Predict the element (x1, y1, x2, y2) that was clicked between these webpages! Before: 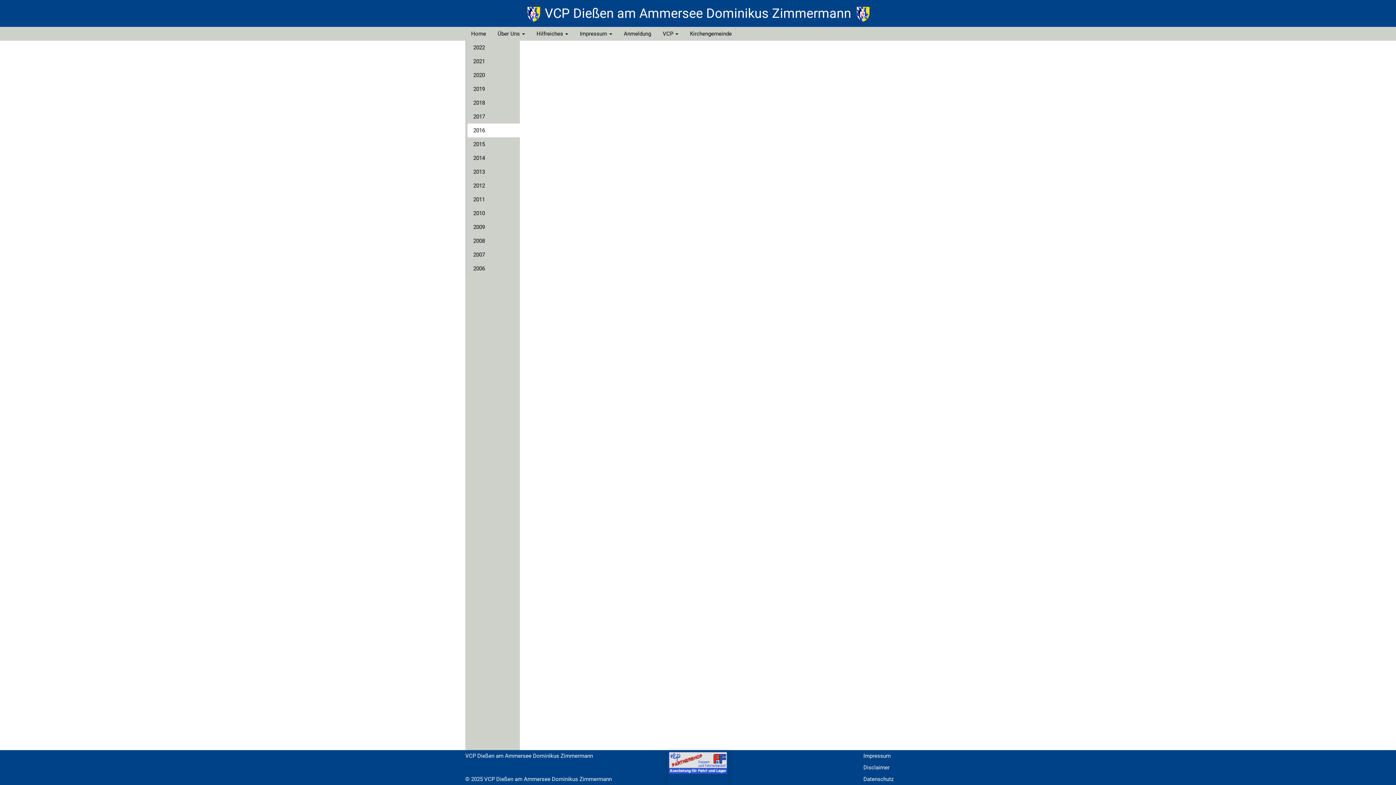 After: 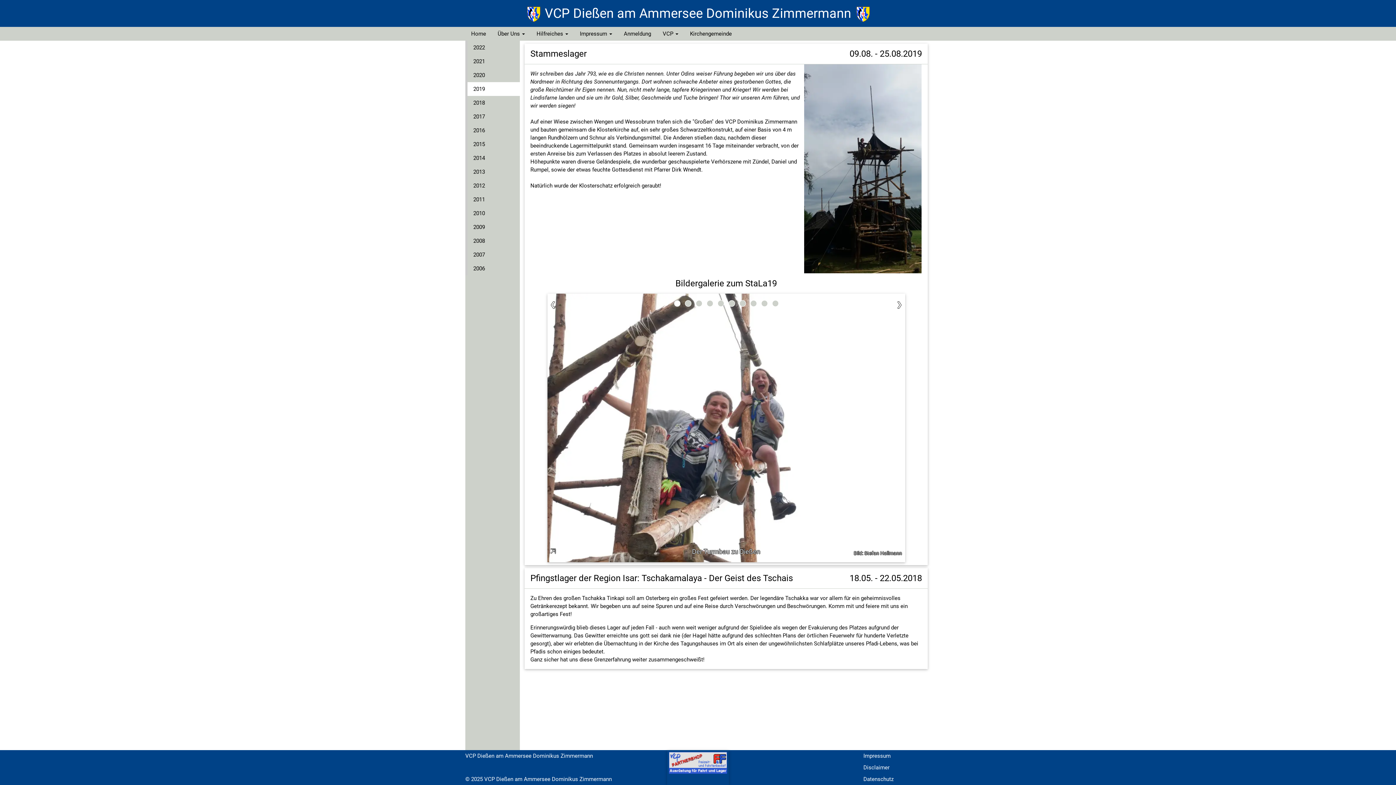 Action: label: 2019 bbox: (465, 82, 520, 96)